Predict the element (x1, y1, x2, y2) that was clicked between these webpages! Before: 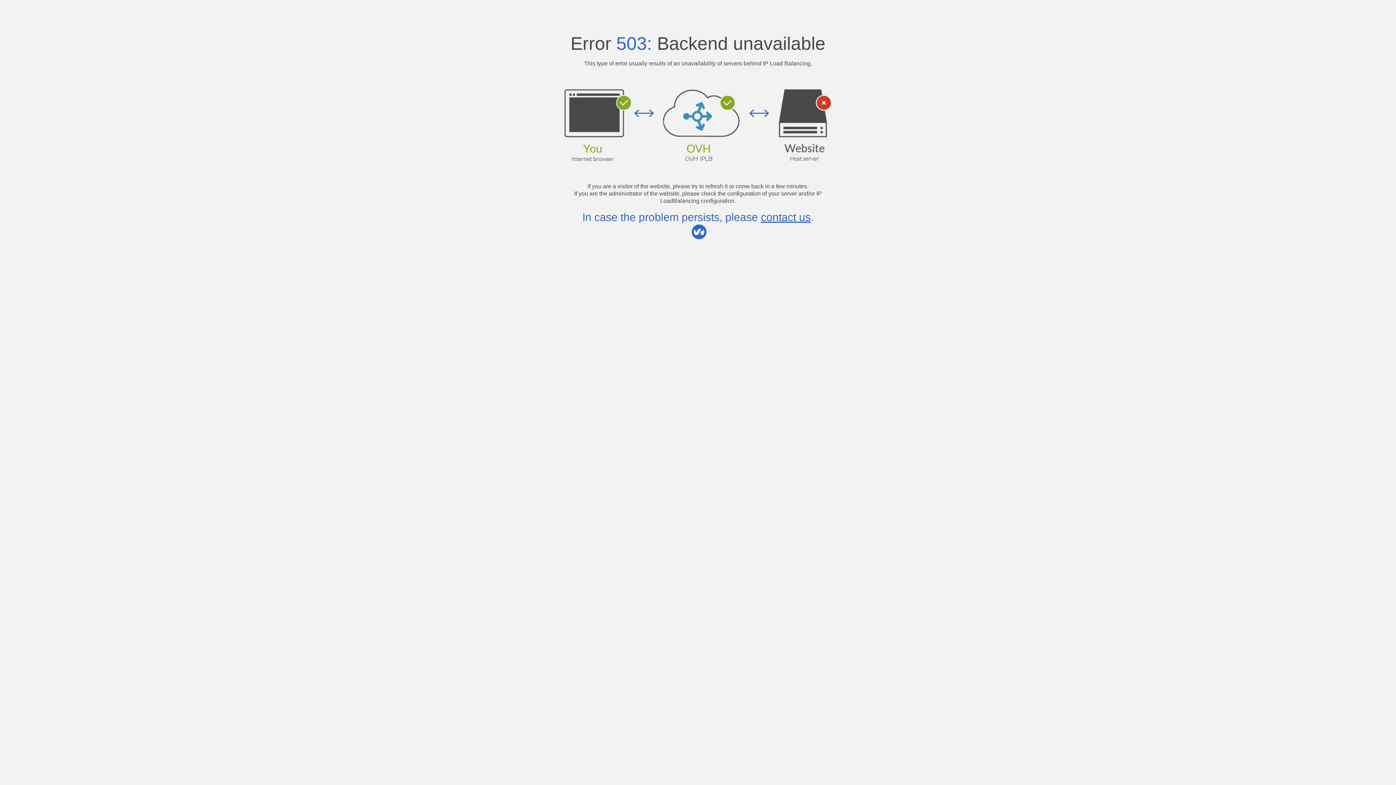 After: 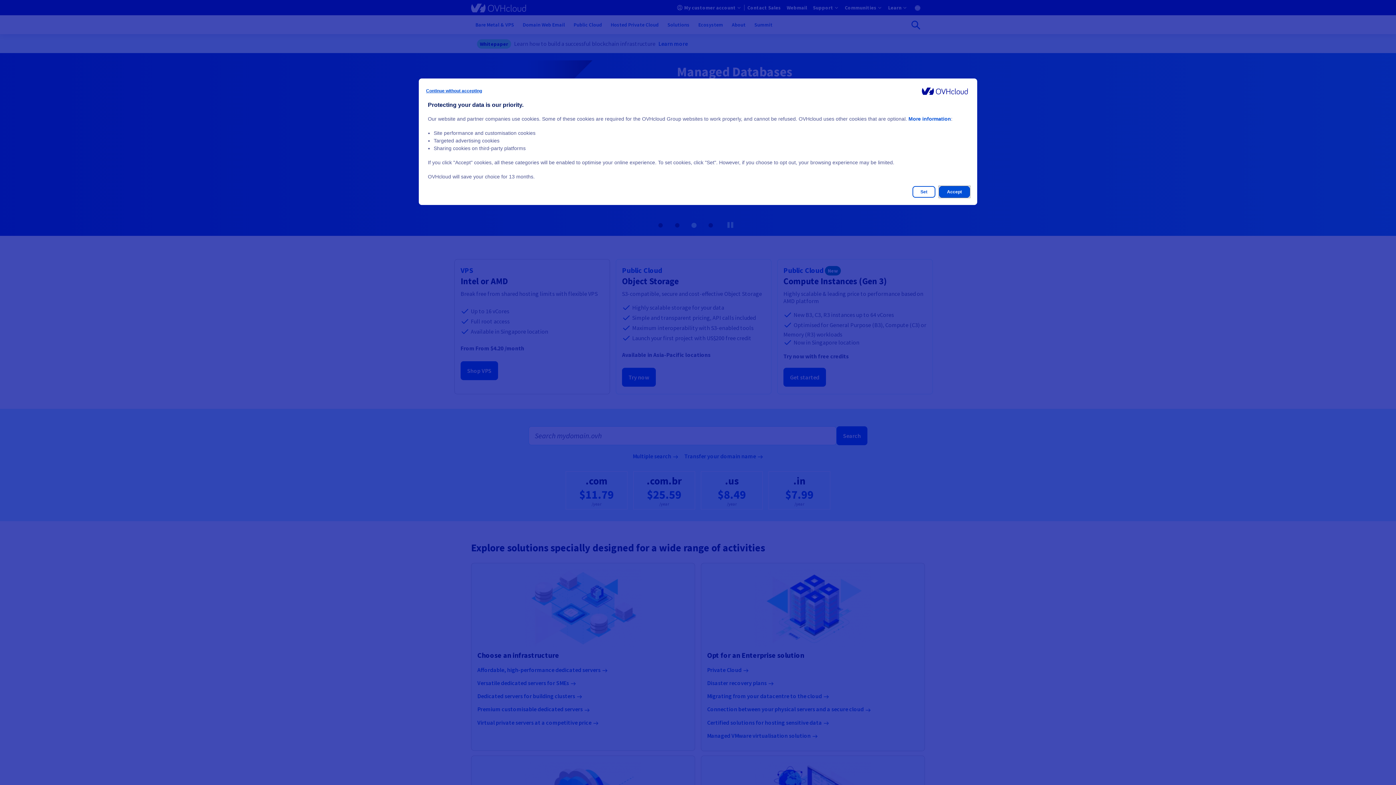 Action: bbox: (761, 211, 810, 223) label: contact us